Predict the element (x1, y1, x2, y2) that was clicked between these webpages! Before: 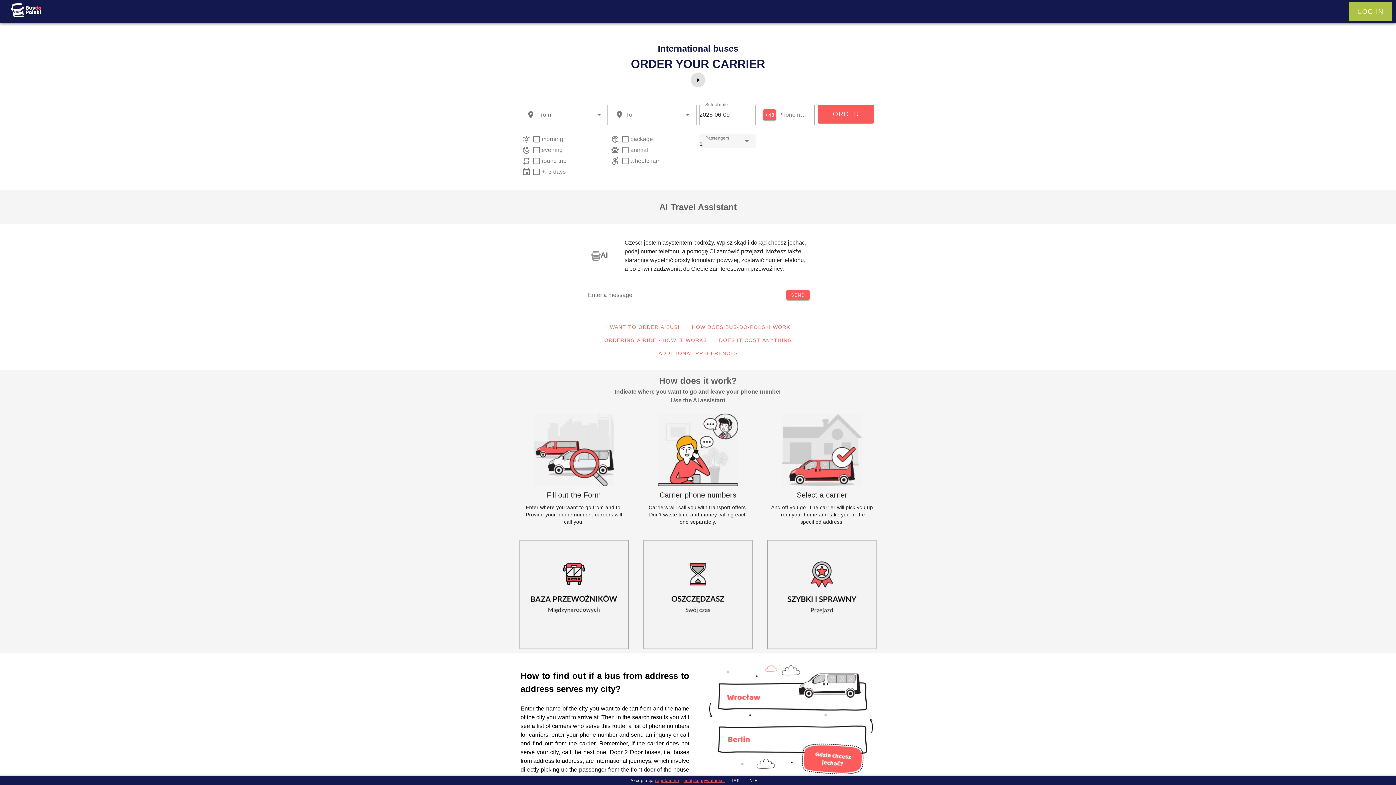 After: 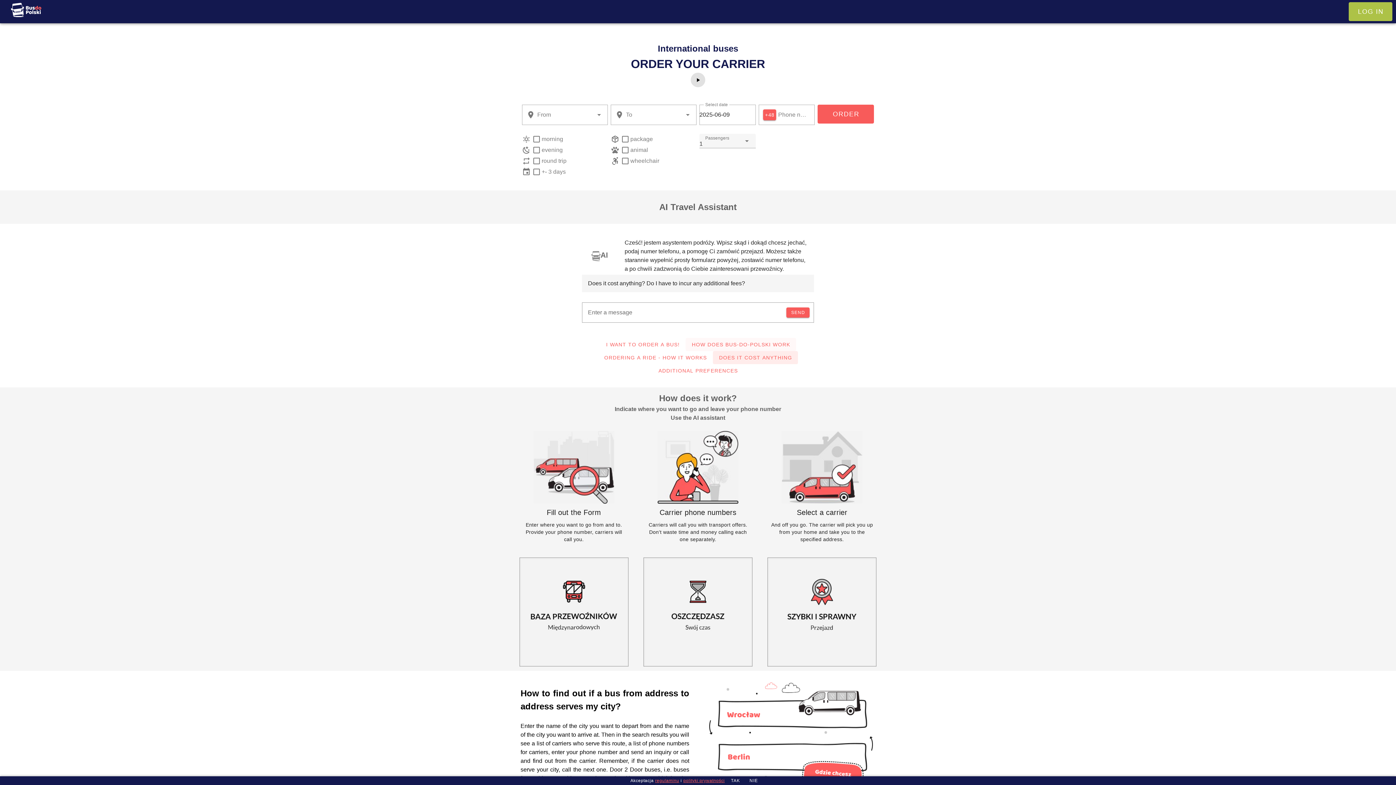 Action: label: DOES IT COST ANYTHING bbox: (712, 333, 798, 346)